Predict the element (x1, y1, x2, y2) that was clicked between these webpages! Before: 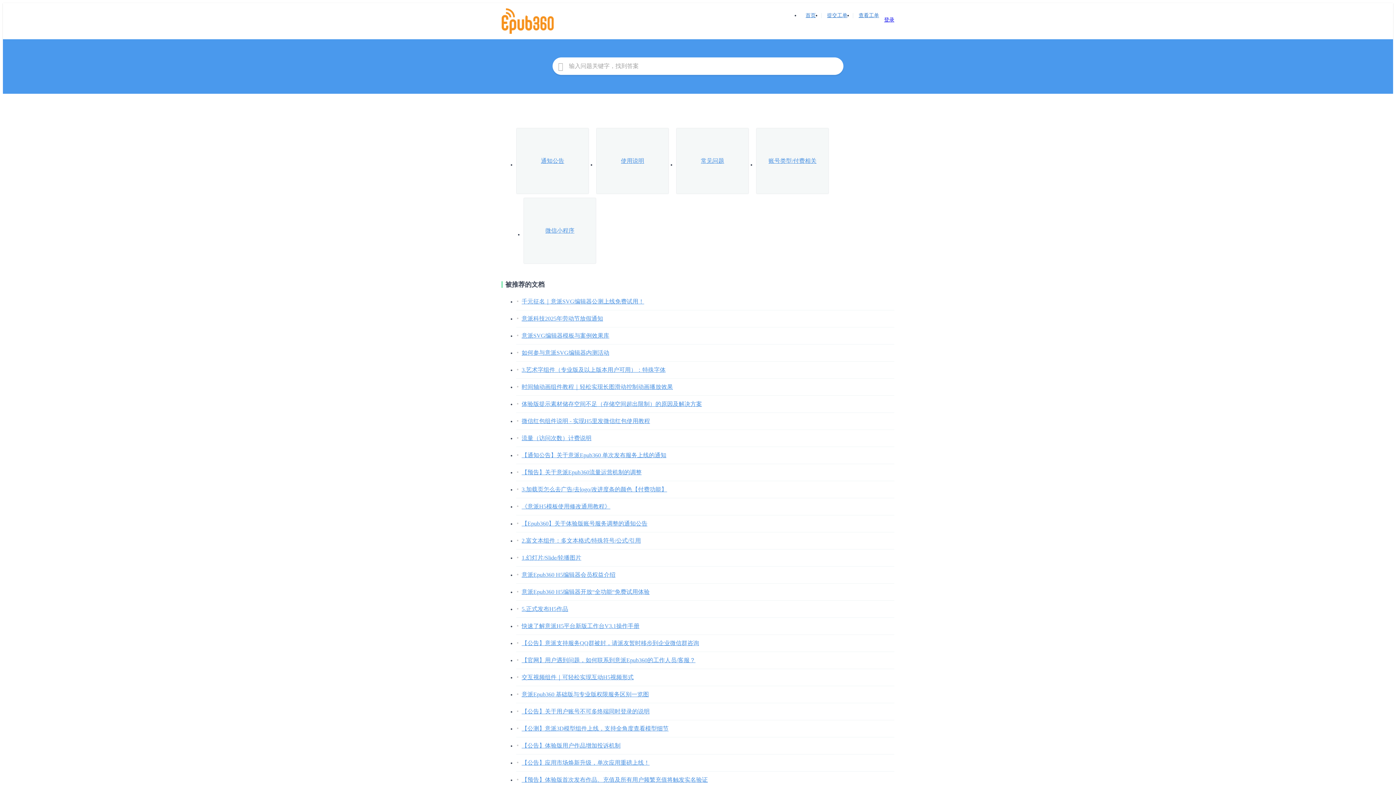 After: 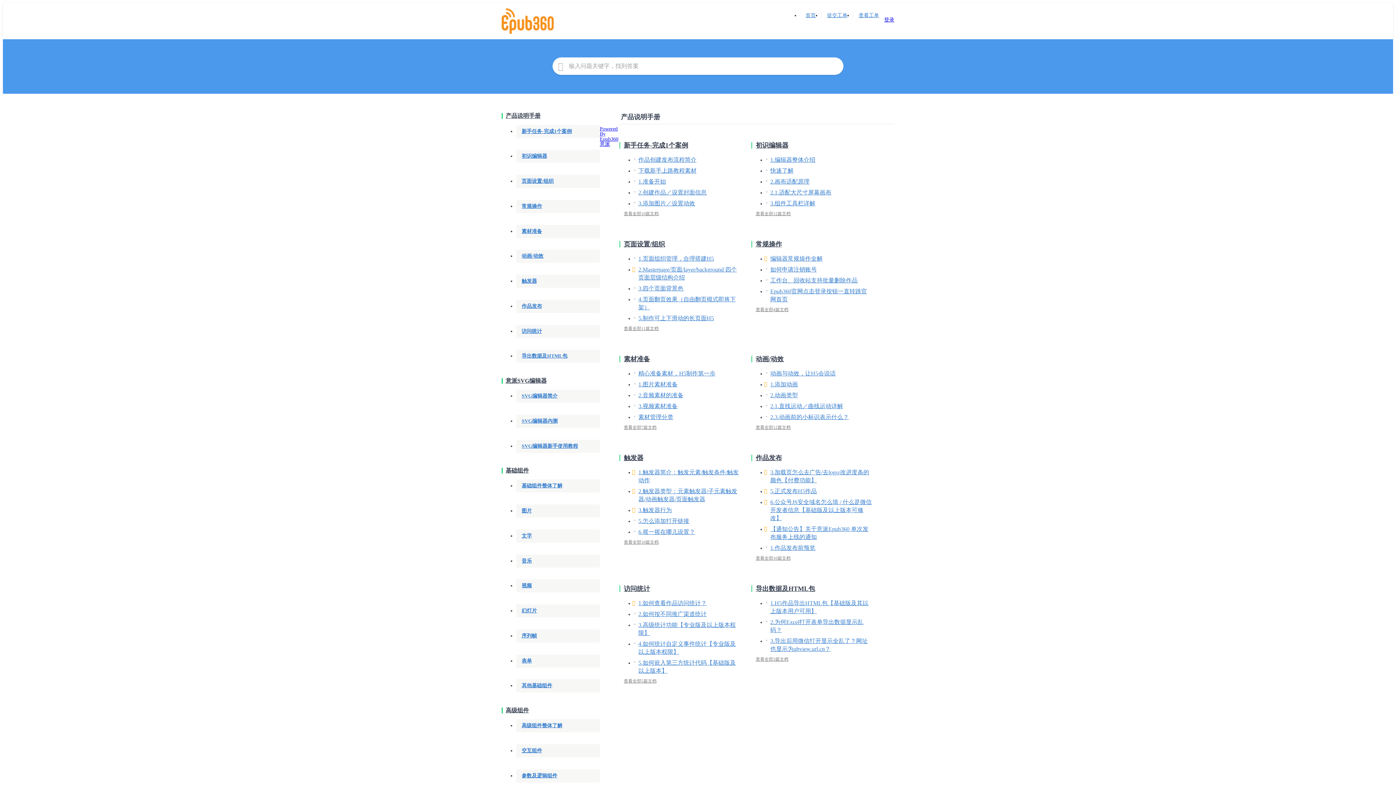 Action: label: 使用说明 bbox: (596, 128, 669, 194)